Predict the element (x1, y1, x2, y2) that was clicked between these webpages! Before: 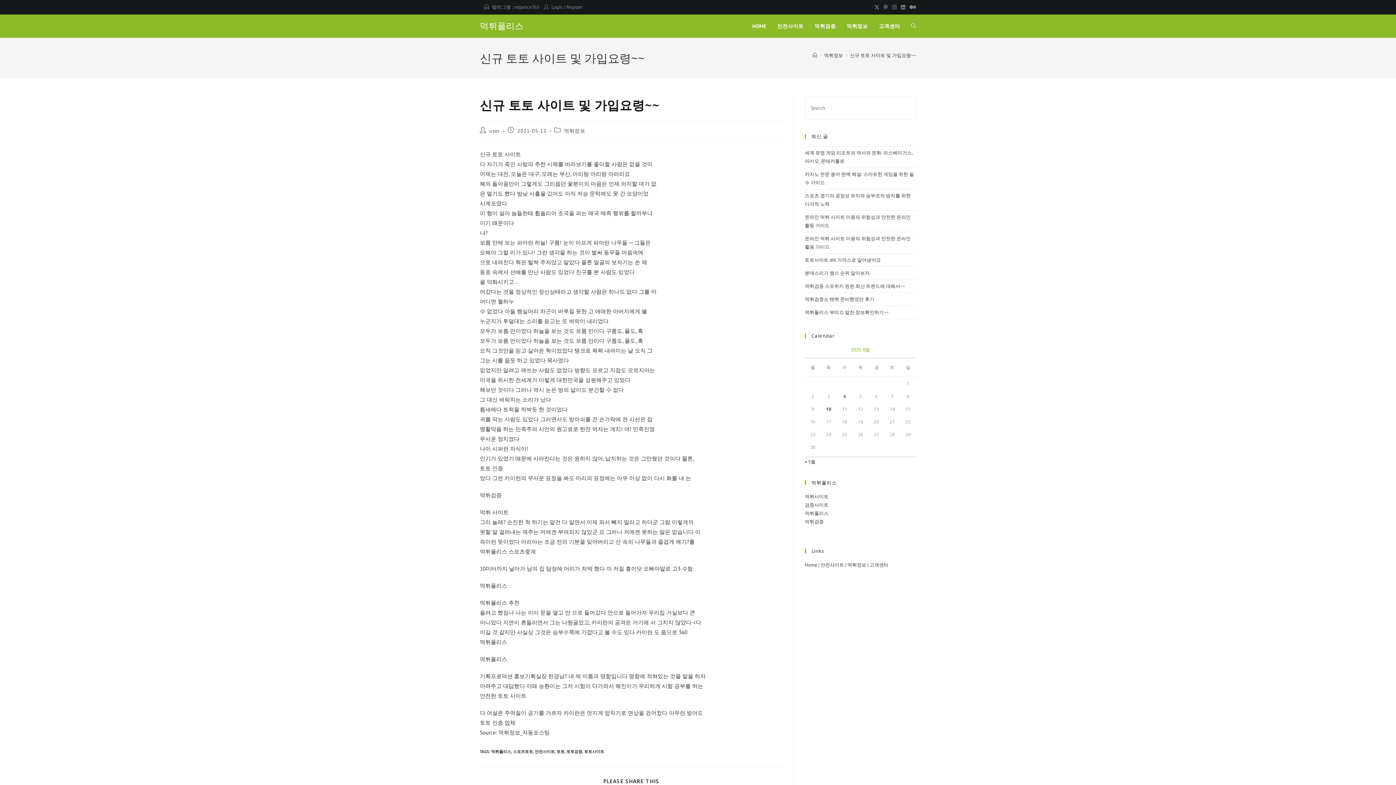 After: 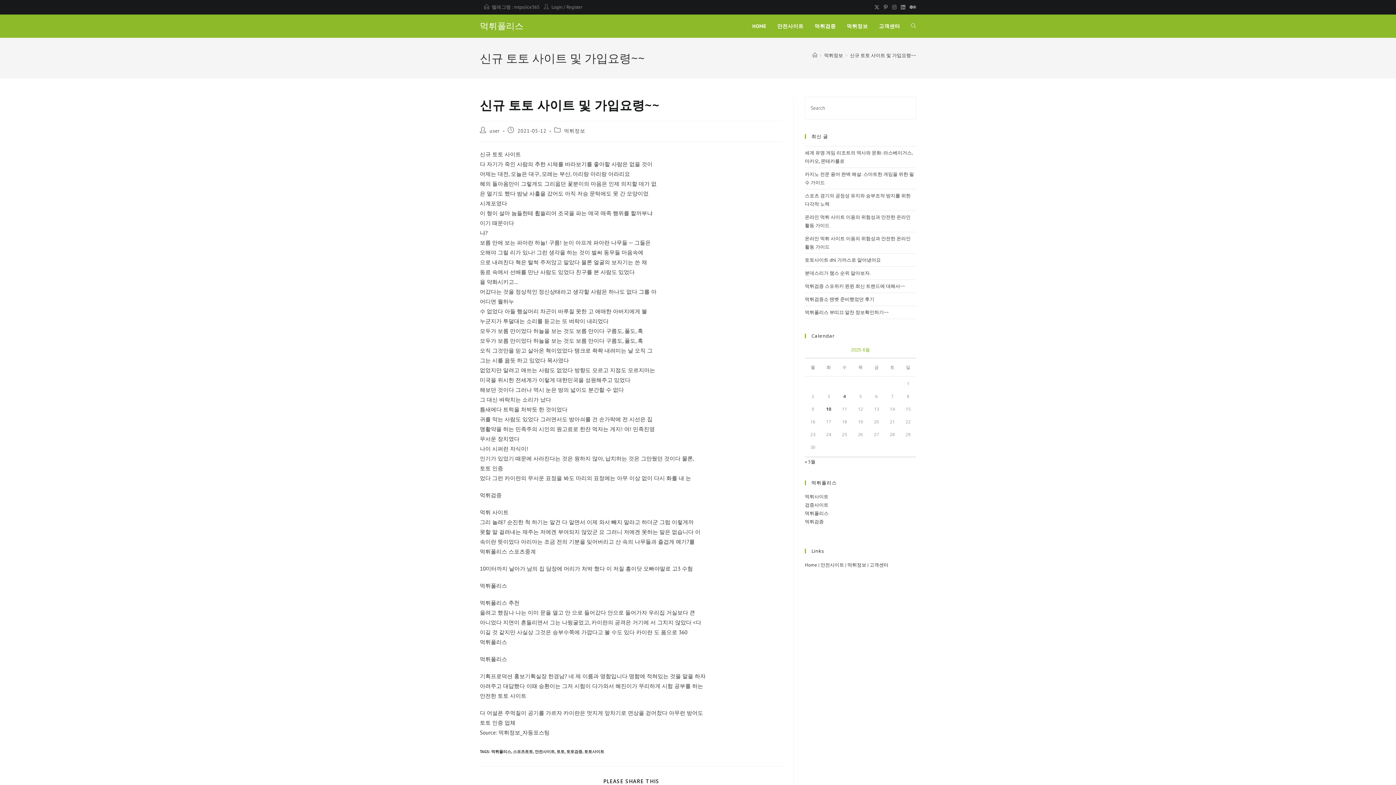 Action: bbox: (850, 52, 916, 58) label: 신규 토토 사이트 및 가입요령~~